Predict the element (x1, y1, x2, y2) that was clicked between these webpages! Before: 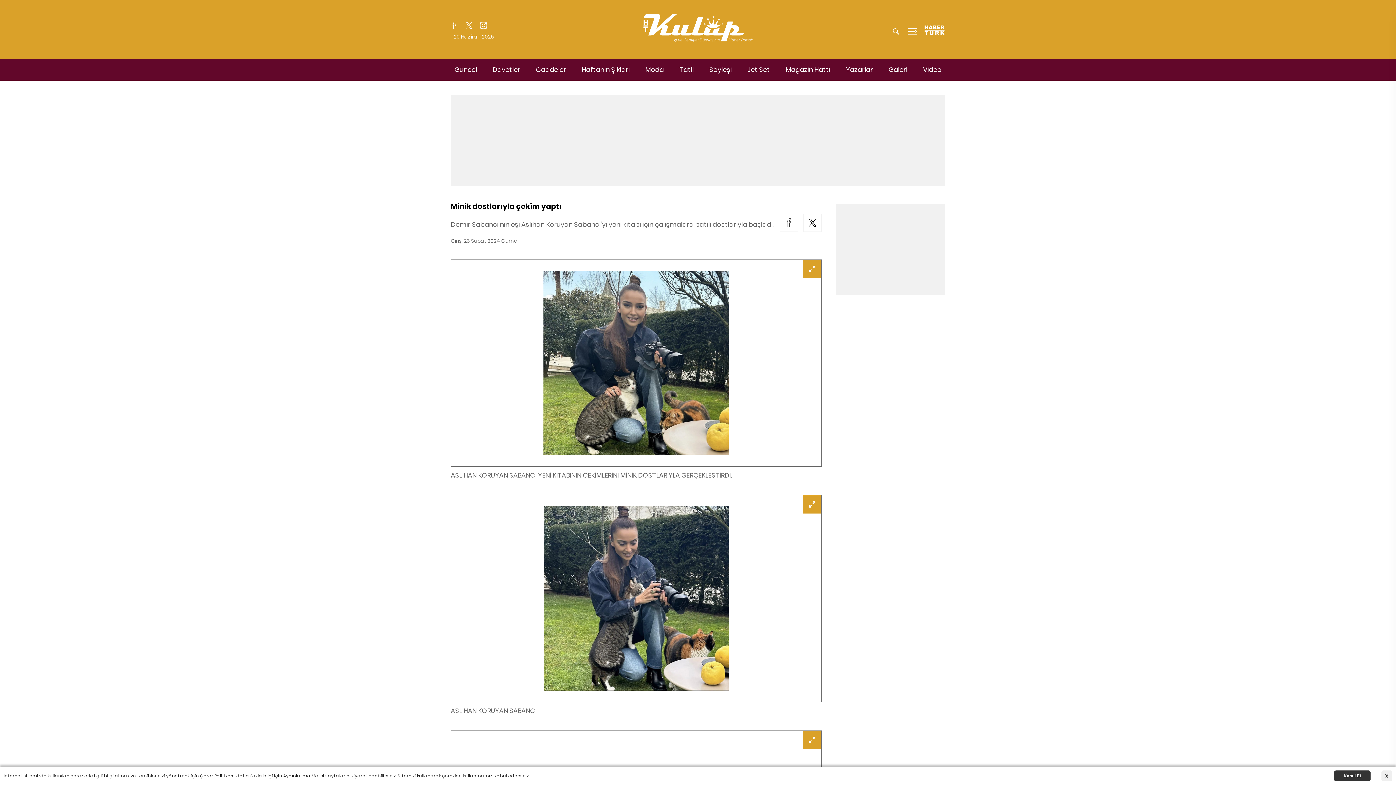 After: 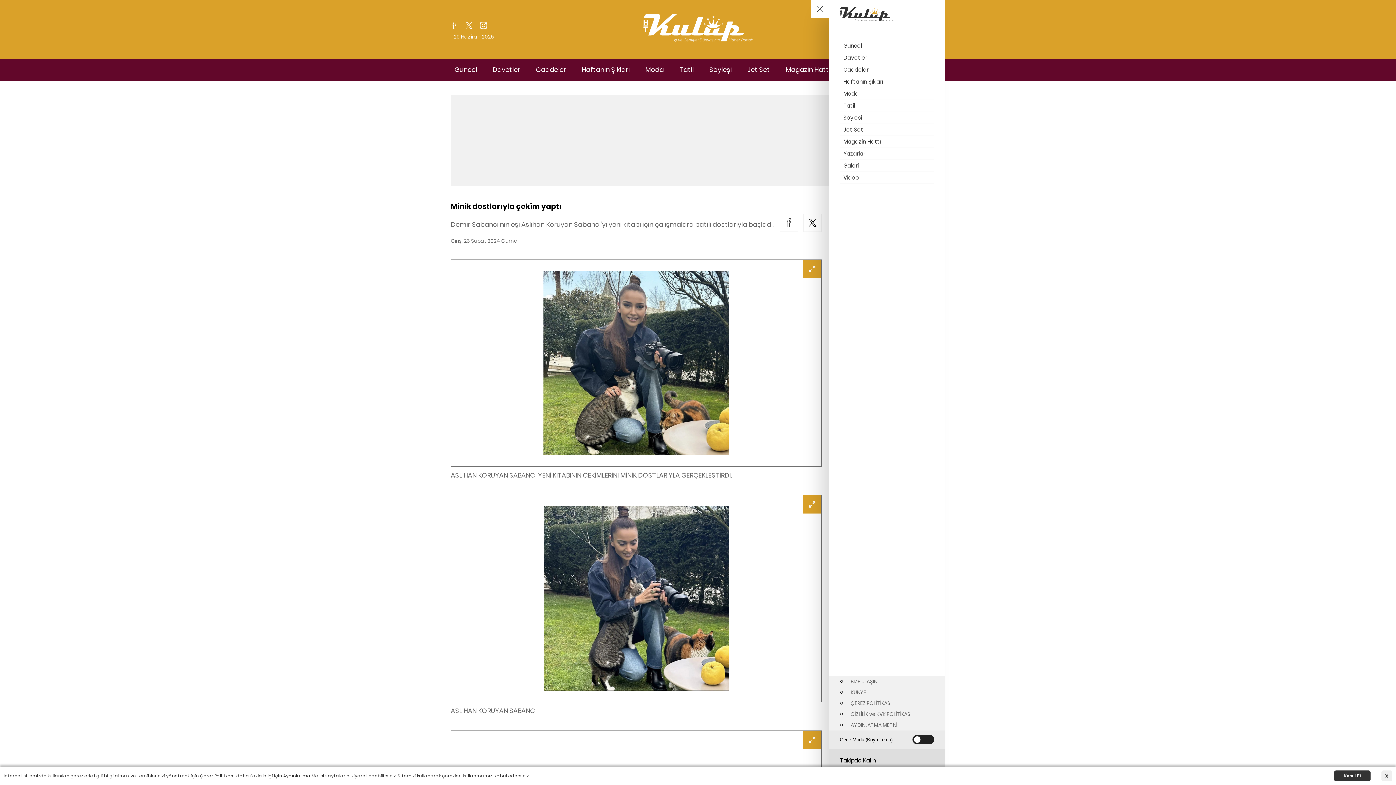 Action: bbox: (908, 28, 917, 34)